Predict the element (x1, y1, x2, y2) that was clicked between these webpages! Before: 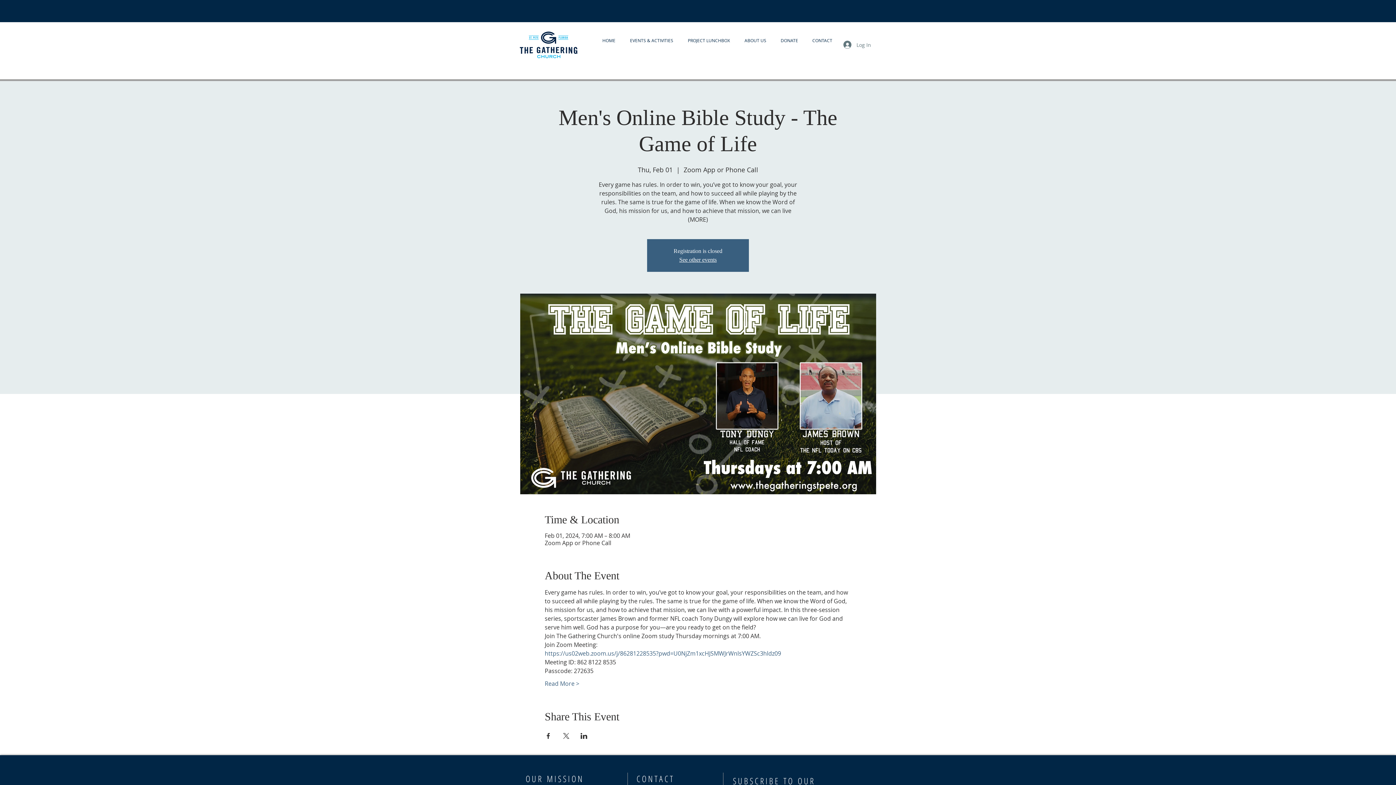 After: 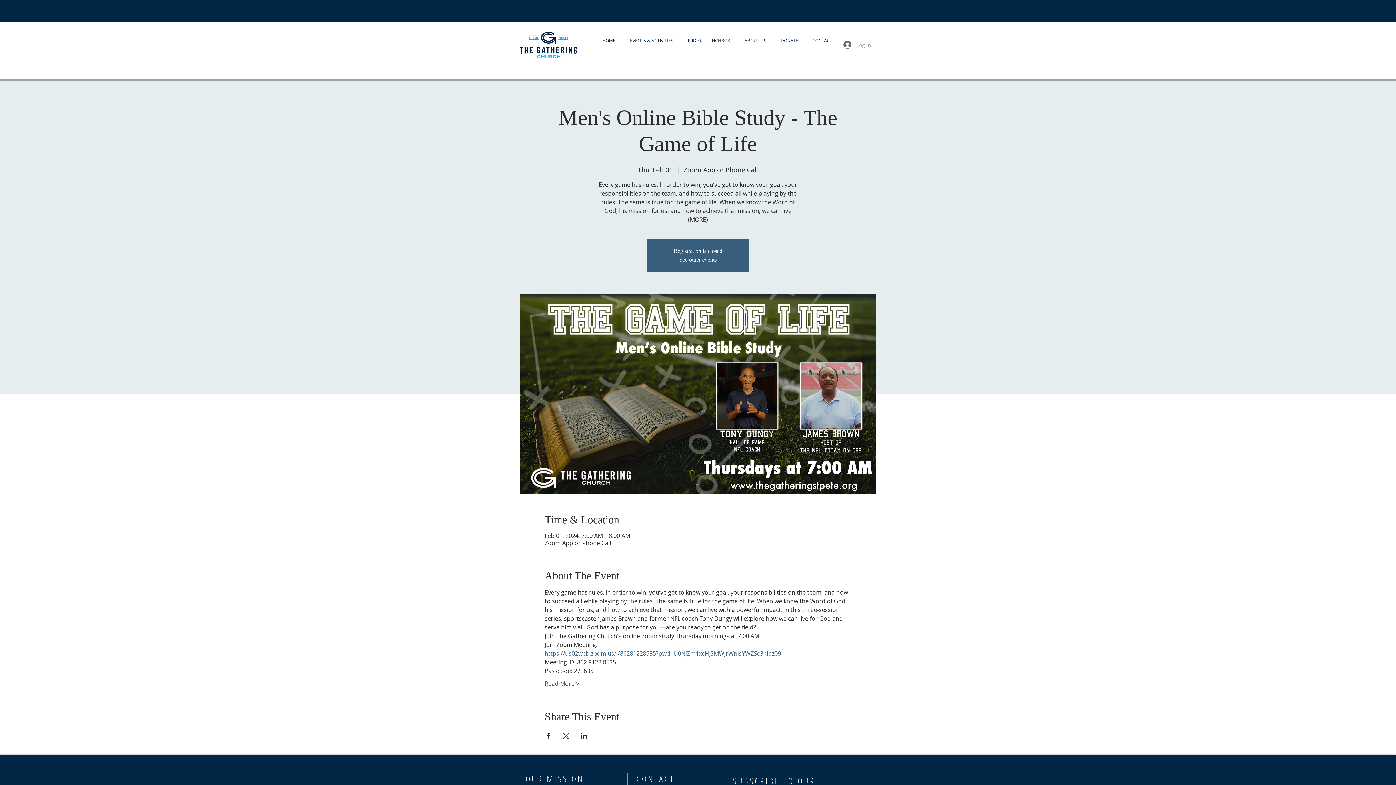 Action: label: Log In bbox: (838, 38, 876, 50)